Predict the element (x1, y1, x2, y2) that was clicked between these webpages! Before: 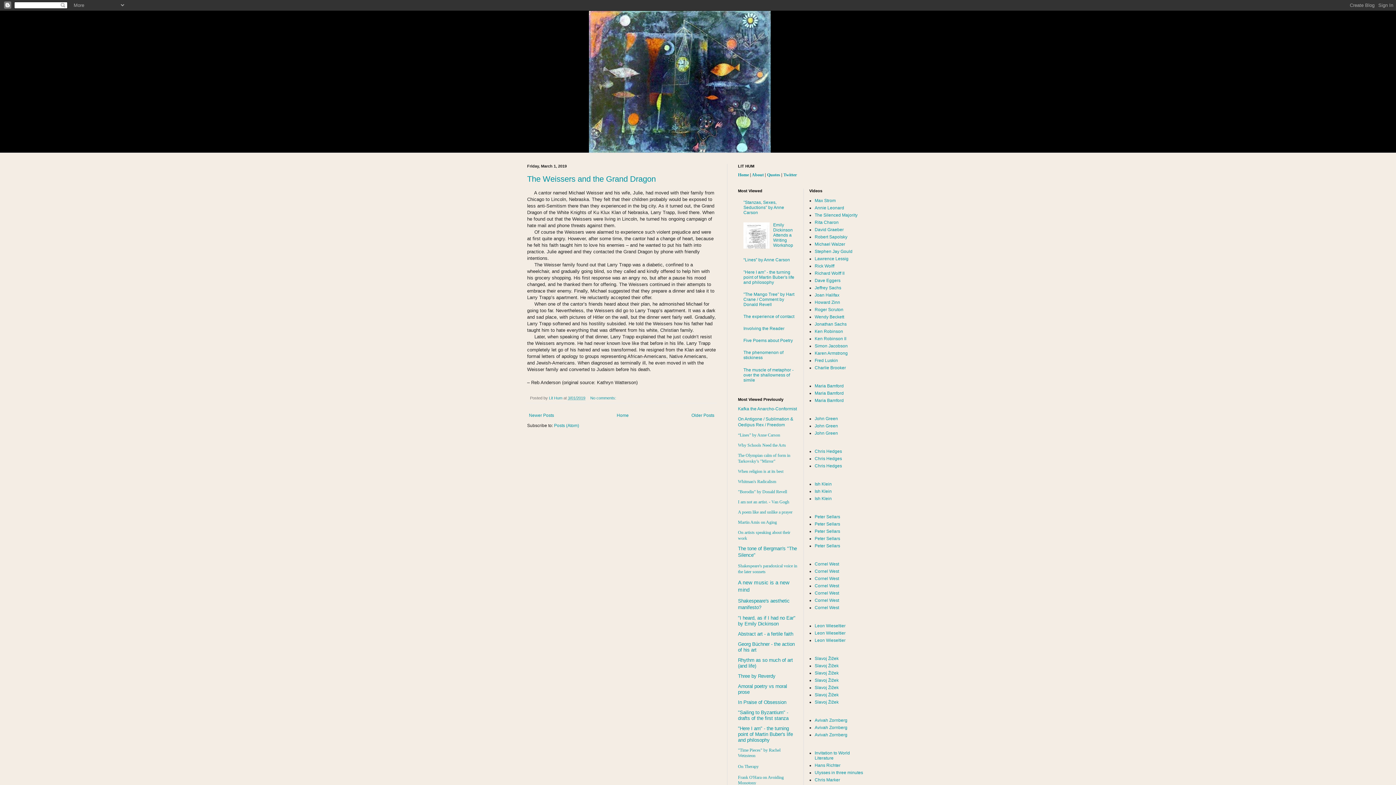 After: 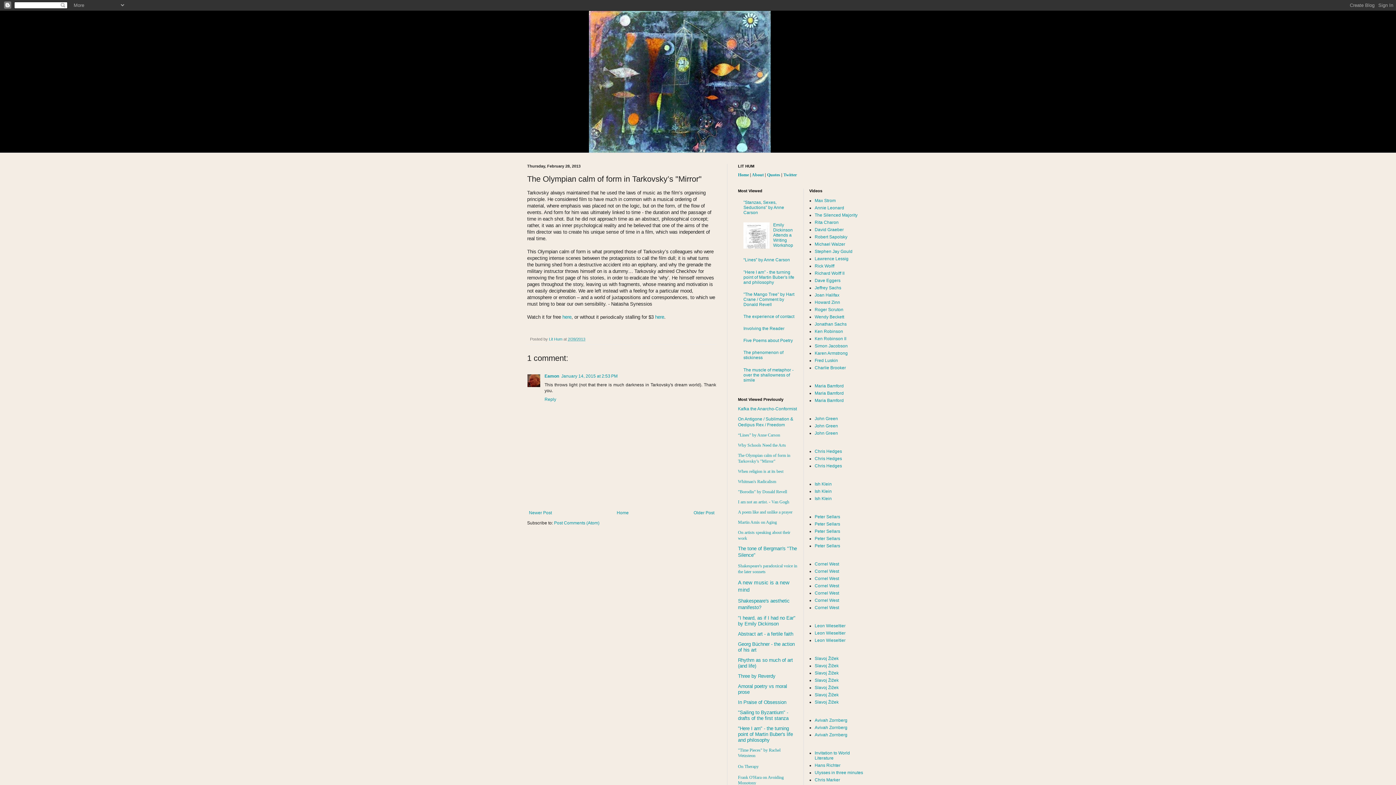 Action: bbox: (738, 453, 790, 464) label: The Olympian calm of form in Tarkovsky’s "Mirror"